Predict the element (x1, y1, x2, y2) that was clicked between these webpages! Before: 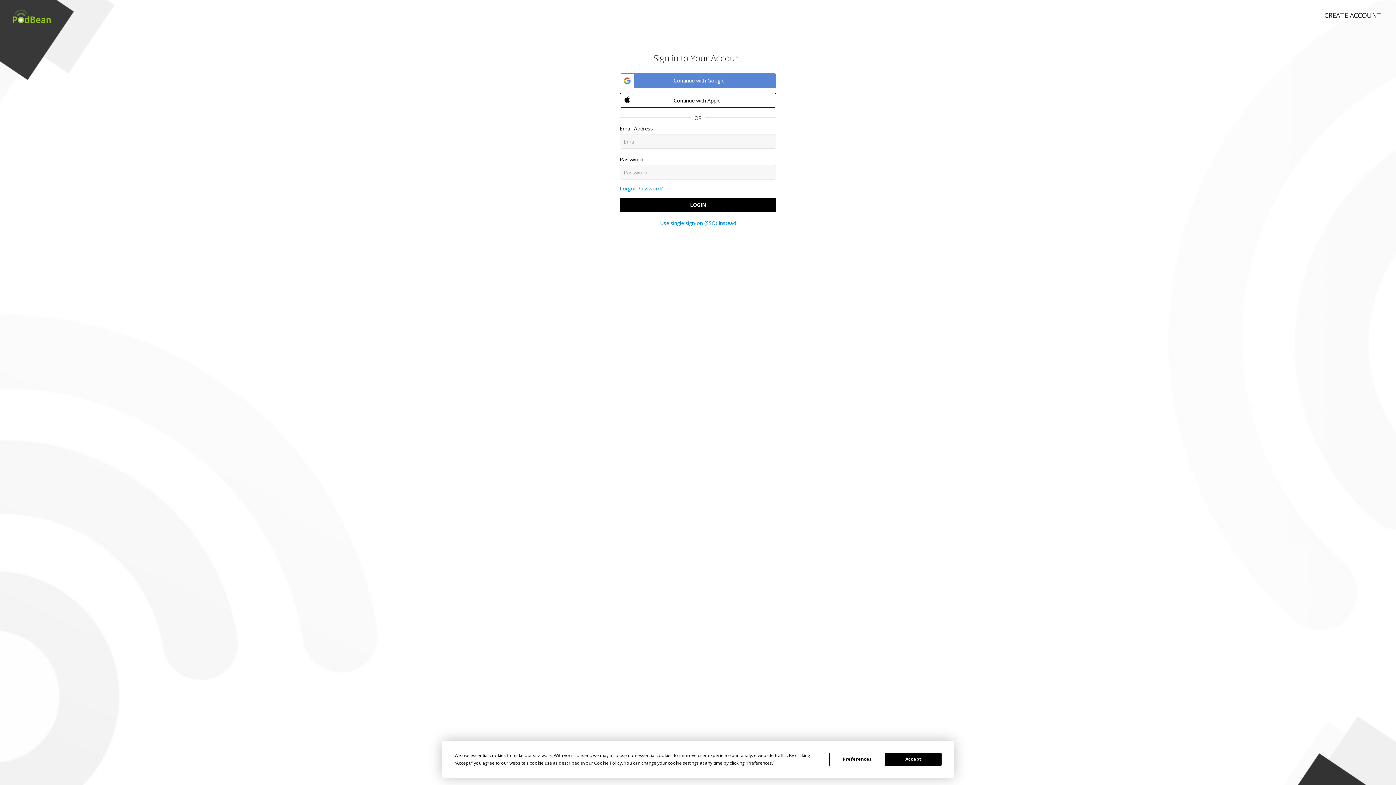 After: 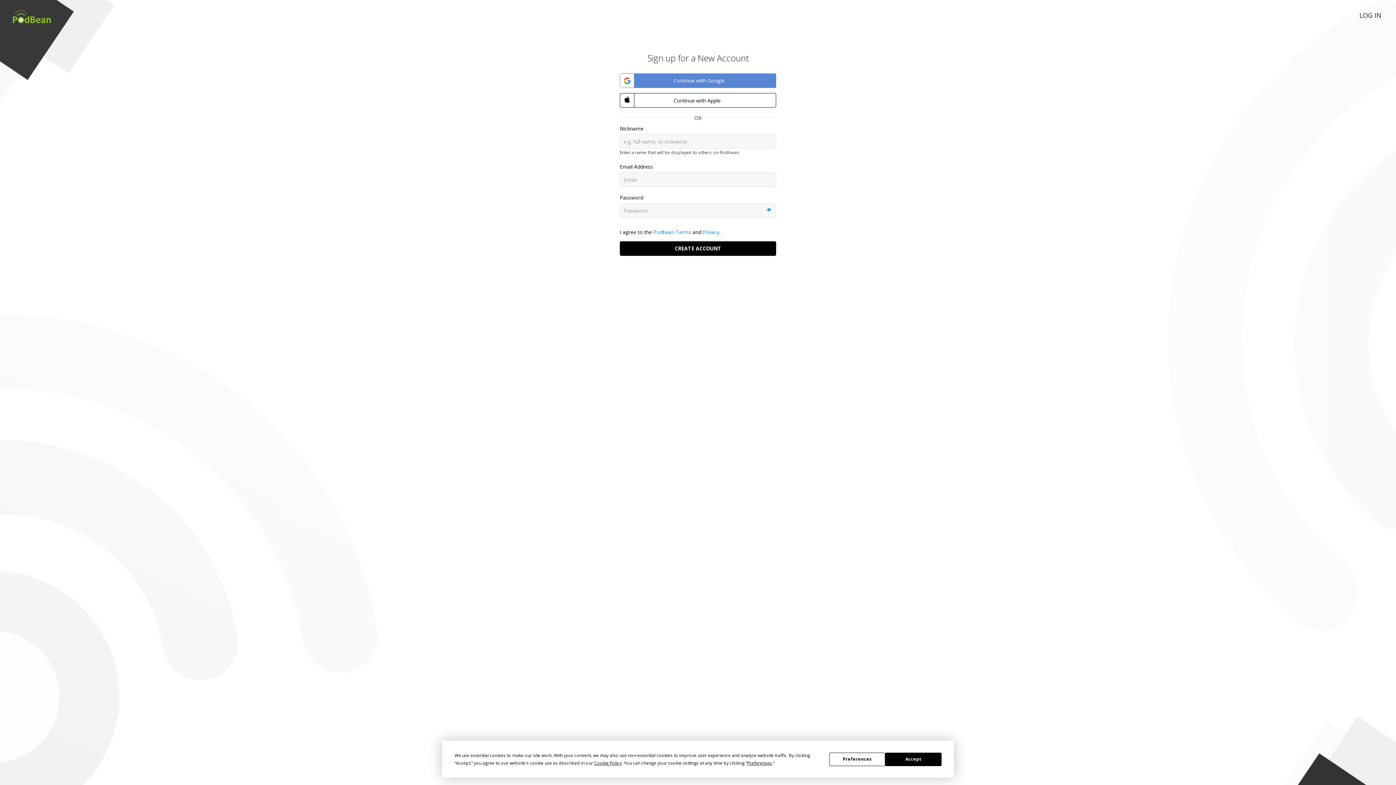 Action: bbox: (1310, 0, 1396, 22) label: CREATE ACCOUNT